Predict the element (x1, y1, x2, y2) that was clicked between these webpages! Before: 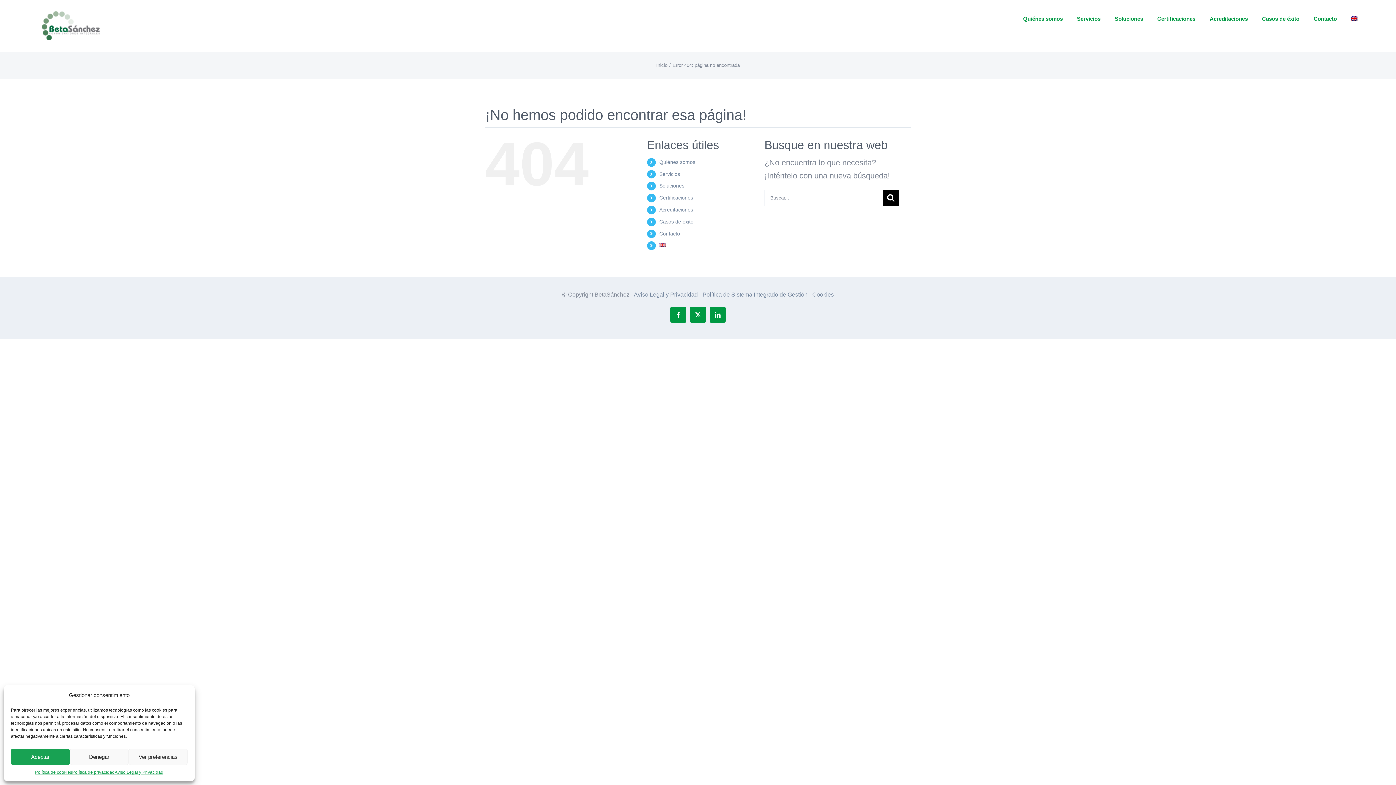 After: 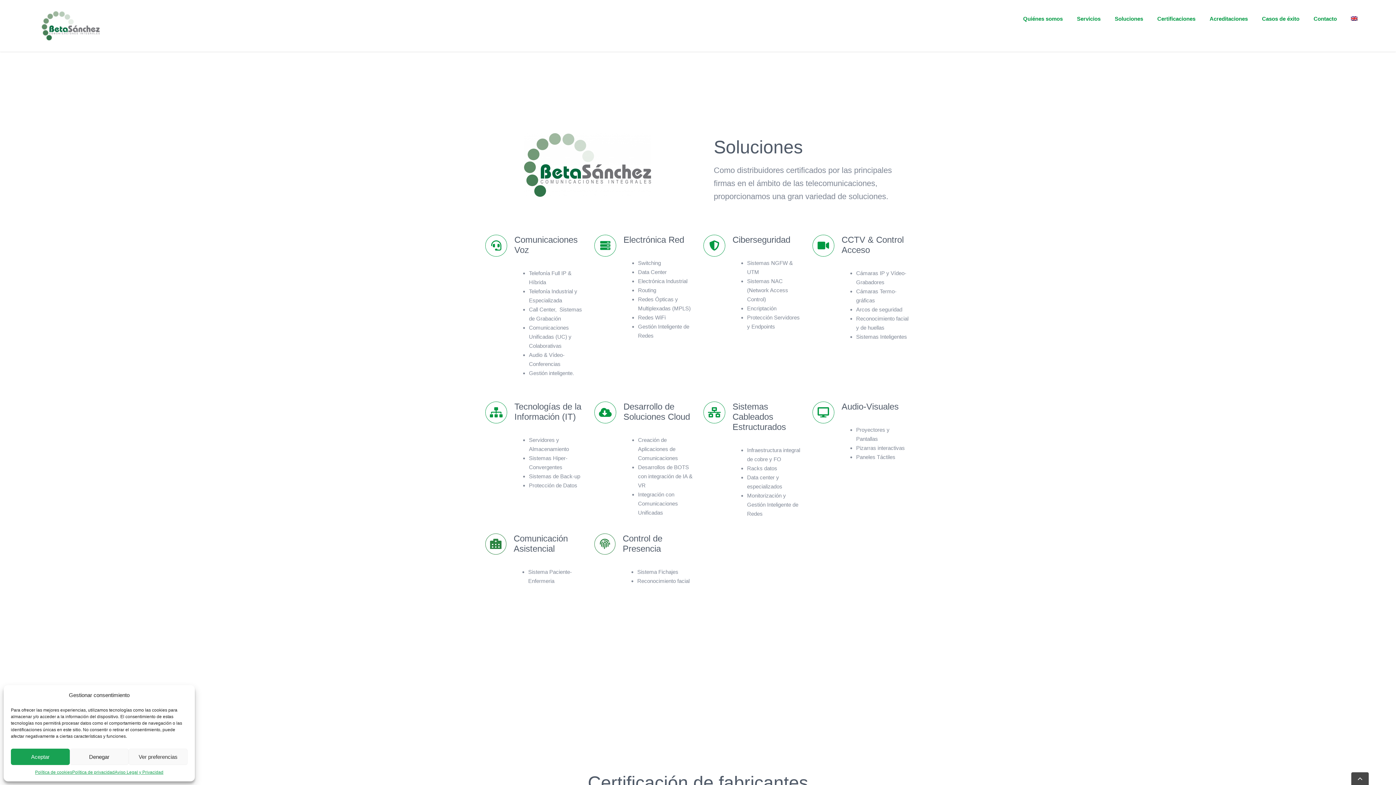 Action: label: Soluciones bbox: (1115, 0, 1143, 37)